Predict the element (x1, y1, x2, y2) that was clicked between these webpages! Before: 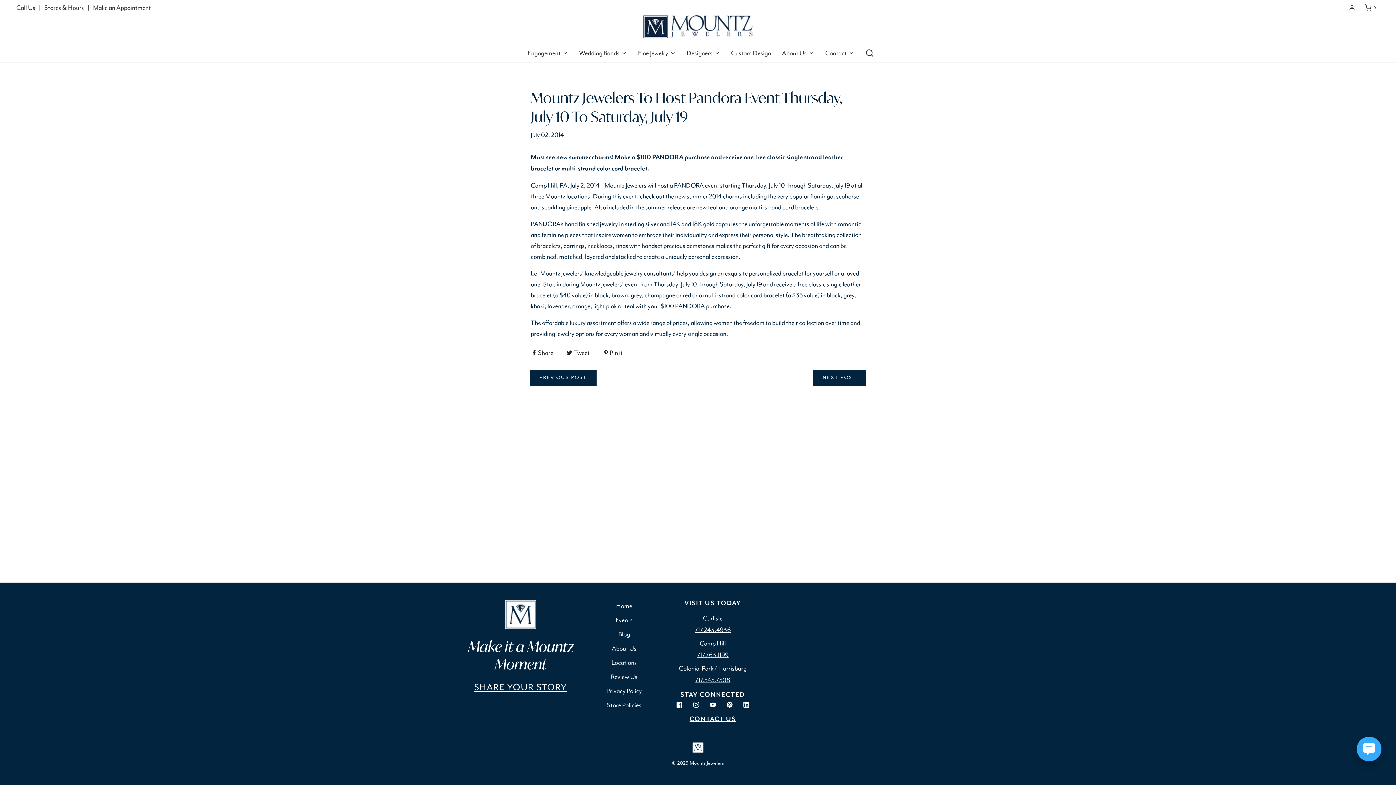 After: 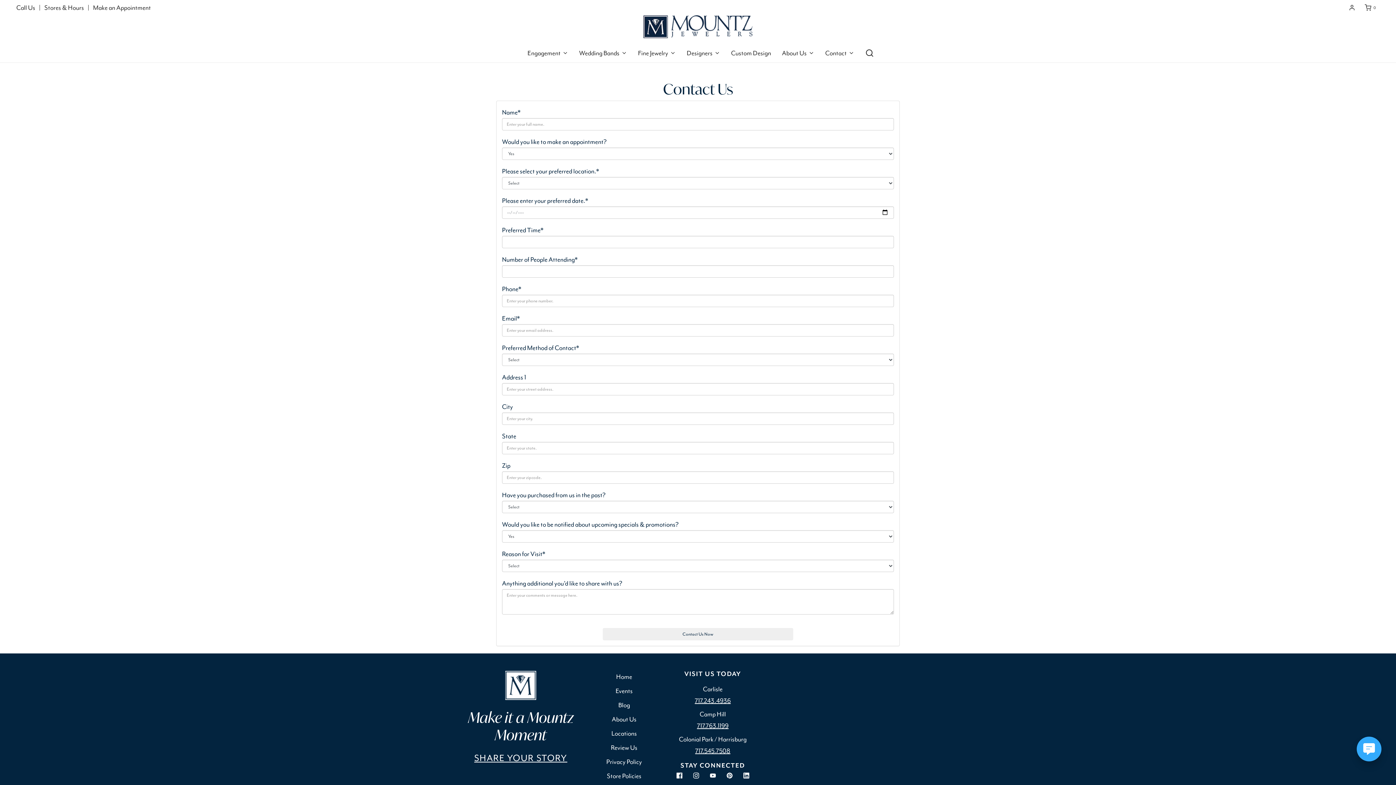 Action: label: Contact bbox: (825, 43, 854, 62)